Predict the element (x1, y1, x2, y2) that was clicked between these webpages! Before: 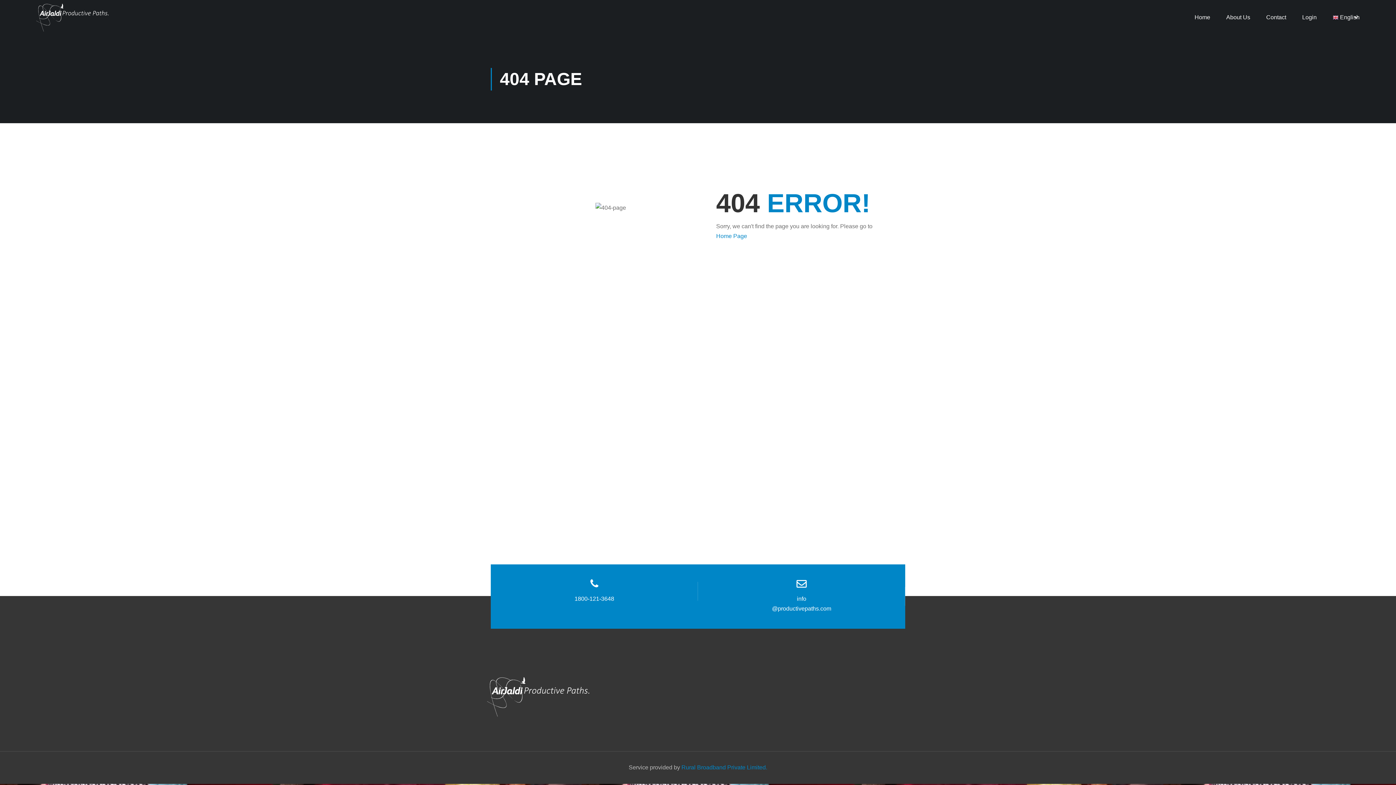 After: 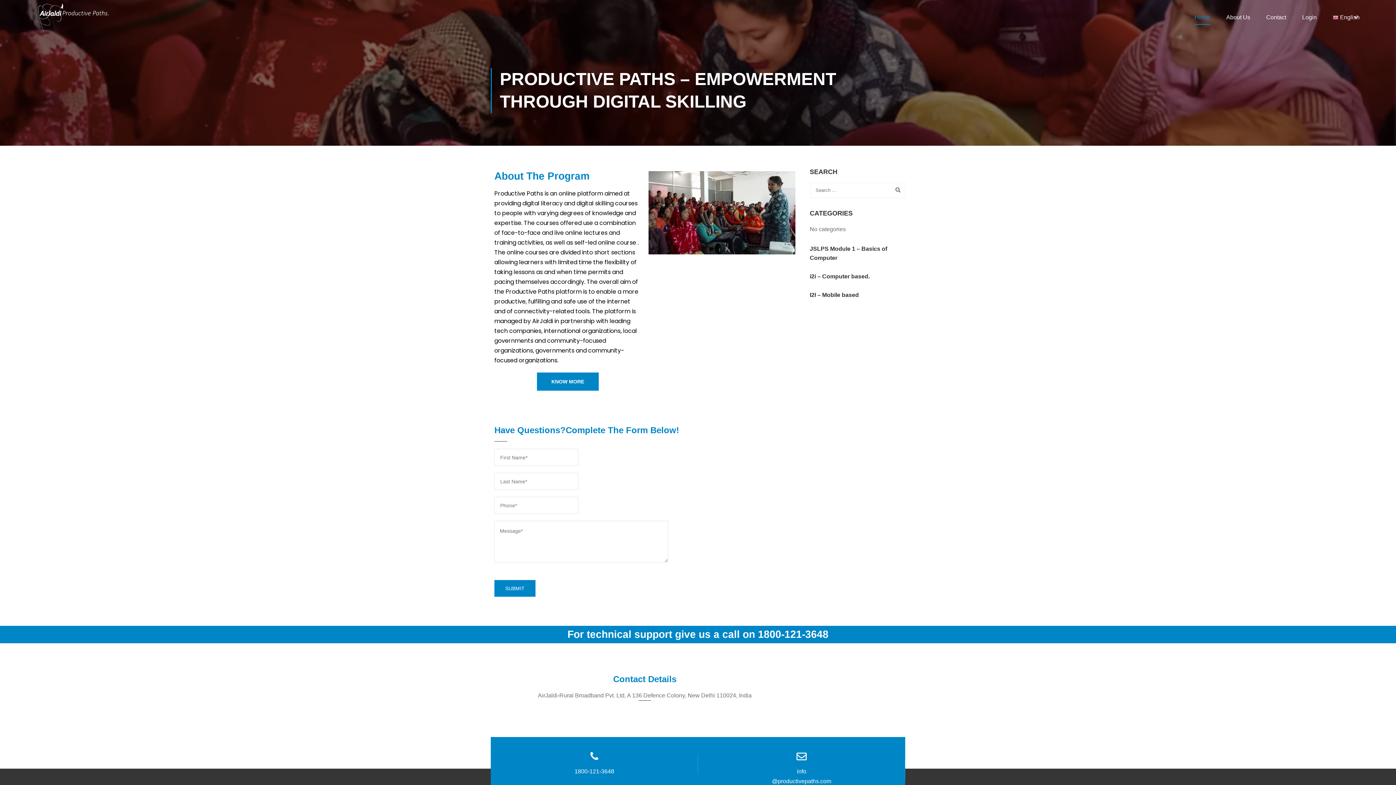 Action: bbox: (36, 3, 113, 31)